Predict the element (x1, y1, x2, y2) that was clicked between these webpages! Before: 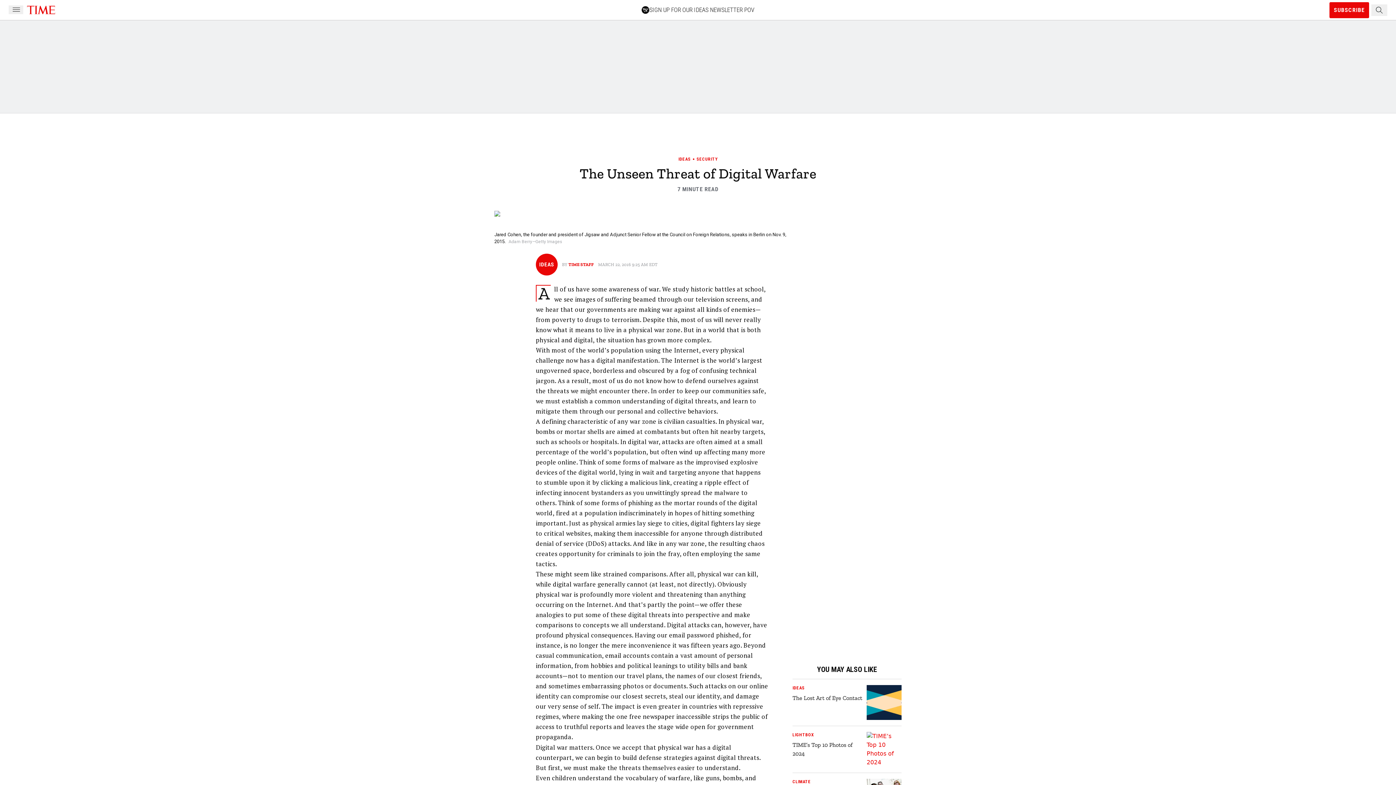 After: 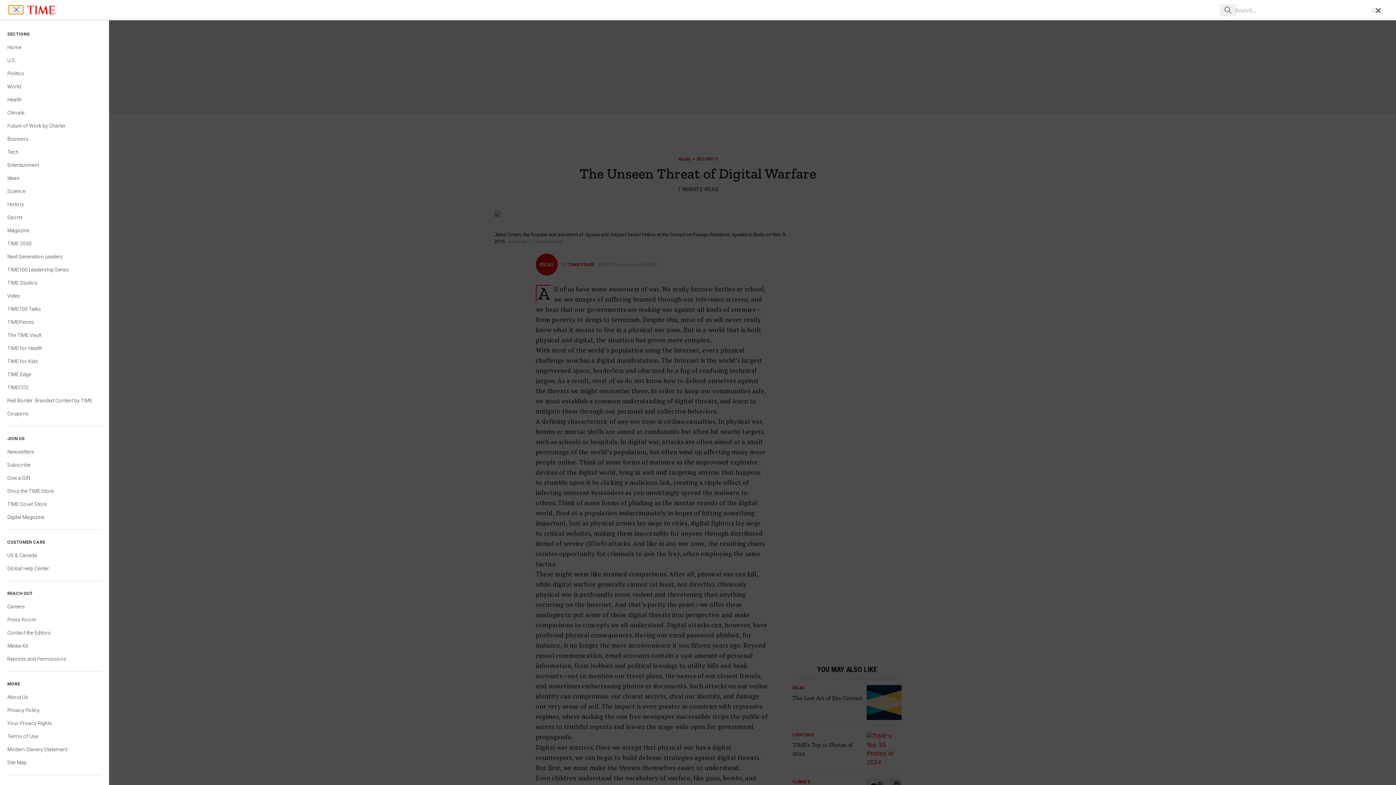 Action: bbox: (8, 5, 23, 14) label: Navigation Menu Button